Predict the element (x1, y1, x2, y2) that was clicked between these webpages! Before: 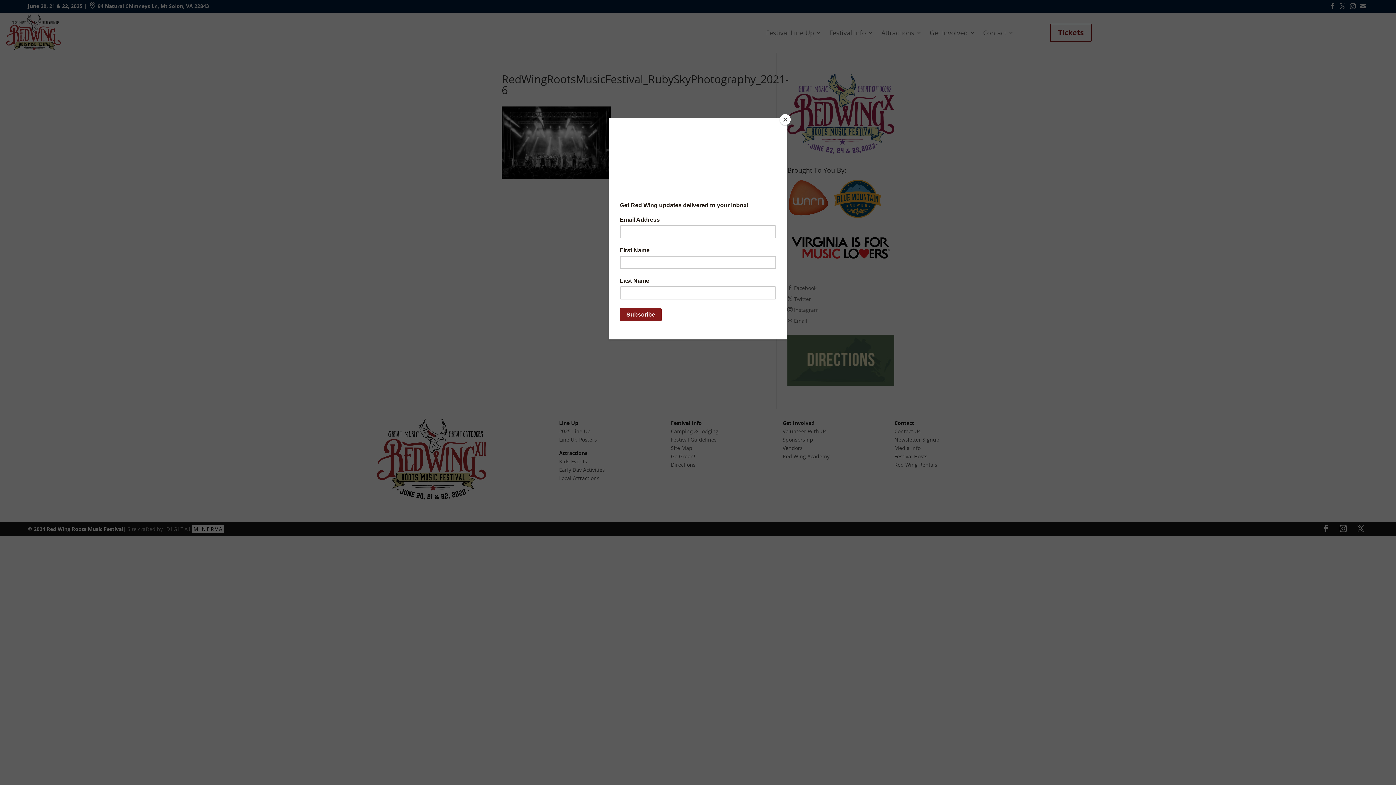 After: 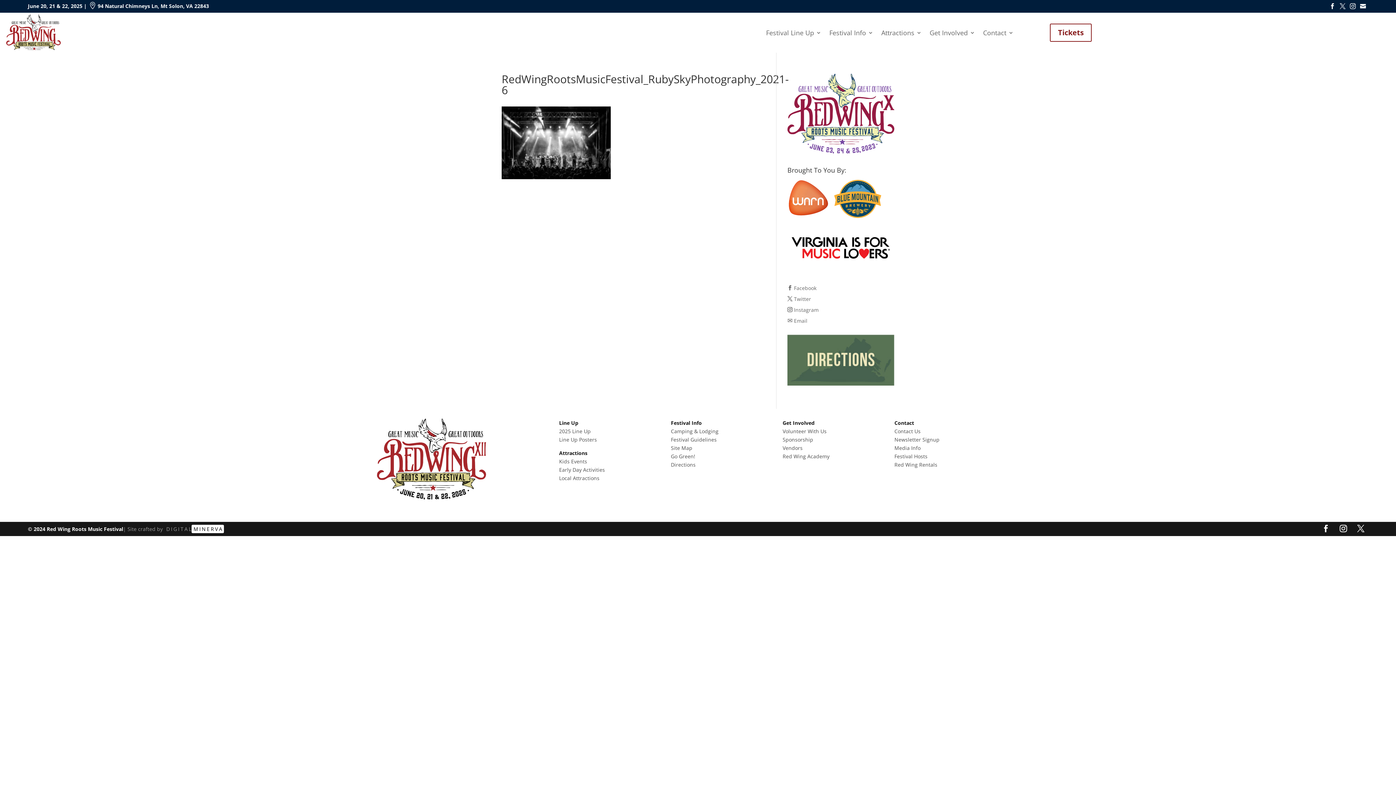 Action: bbox: (780, 114, 790, 125) label: Close